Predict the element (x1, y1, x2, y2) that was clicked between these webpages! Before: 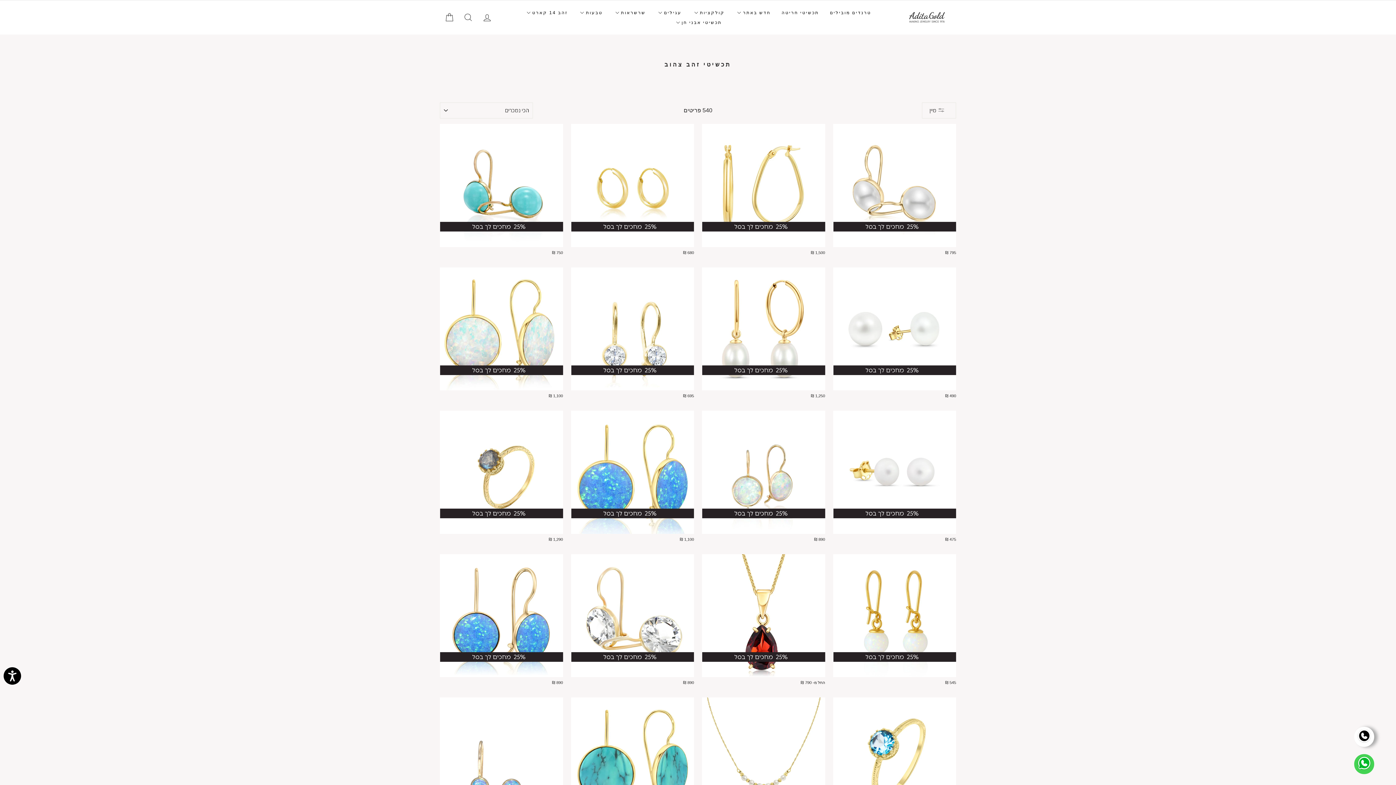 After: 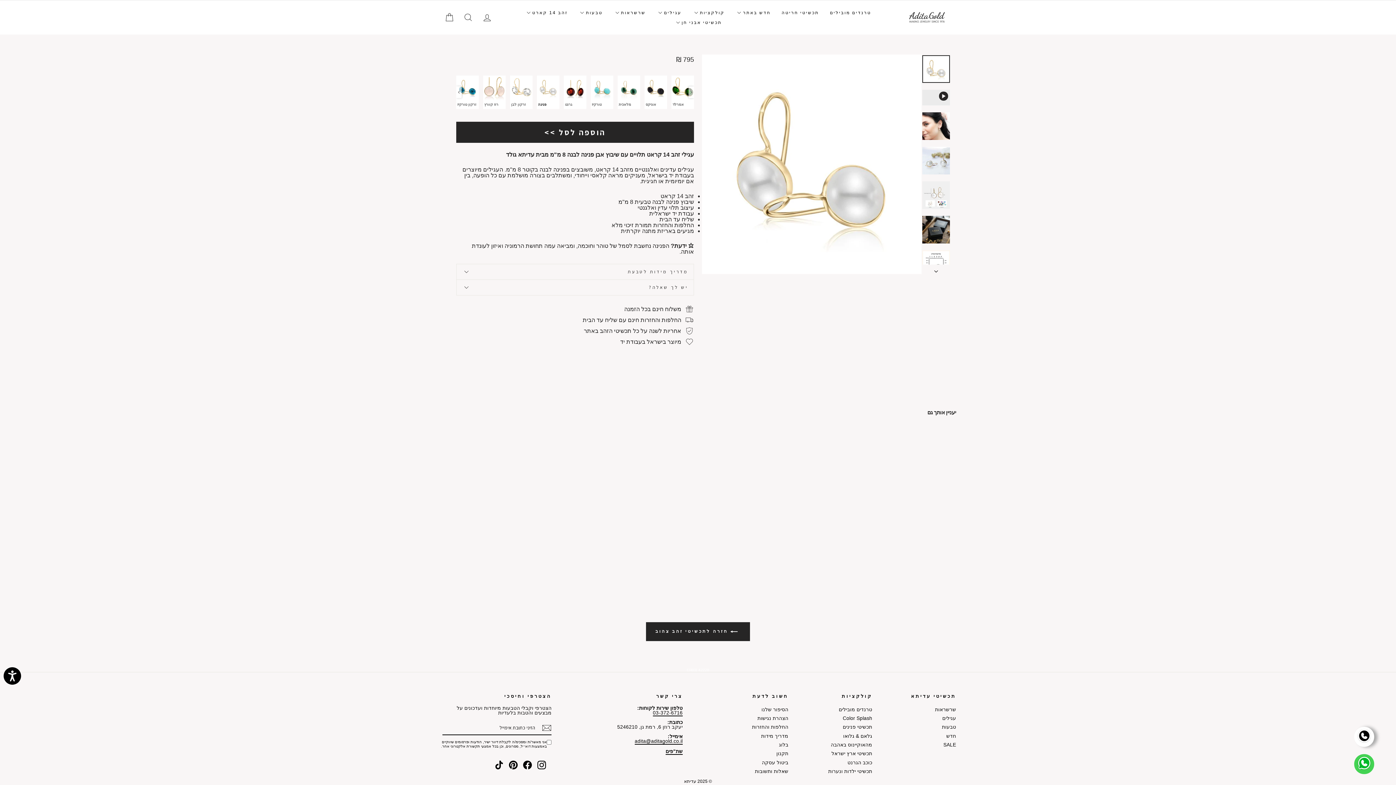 Action: label: עגילי זהב 14K תלויים אבן פנינה לבנה
795 ₪ bbox: (833, 247, 956, 256)